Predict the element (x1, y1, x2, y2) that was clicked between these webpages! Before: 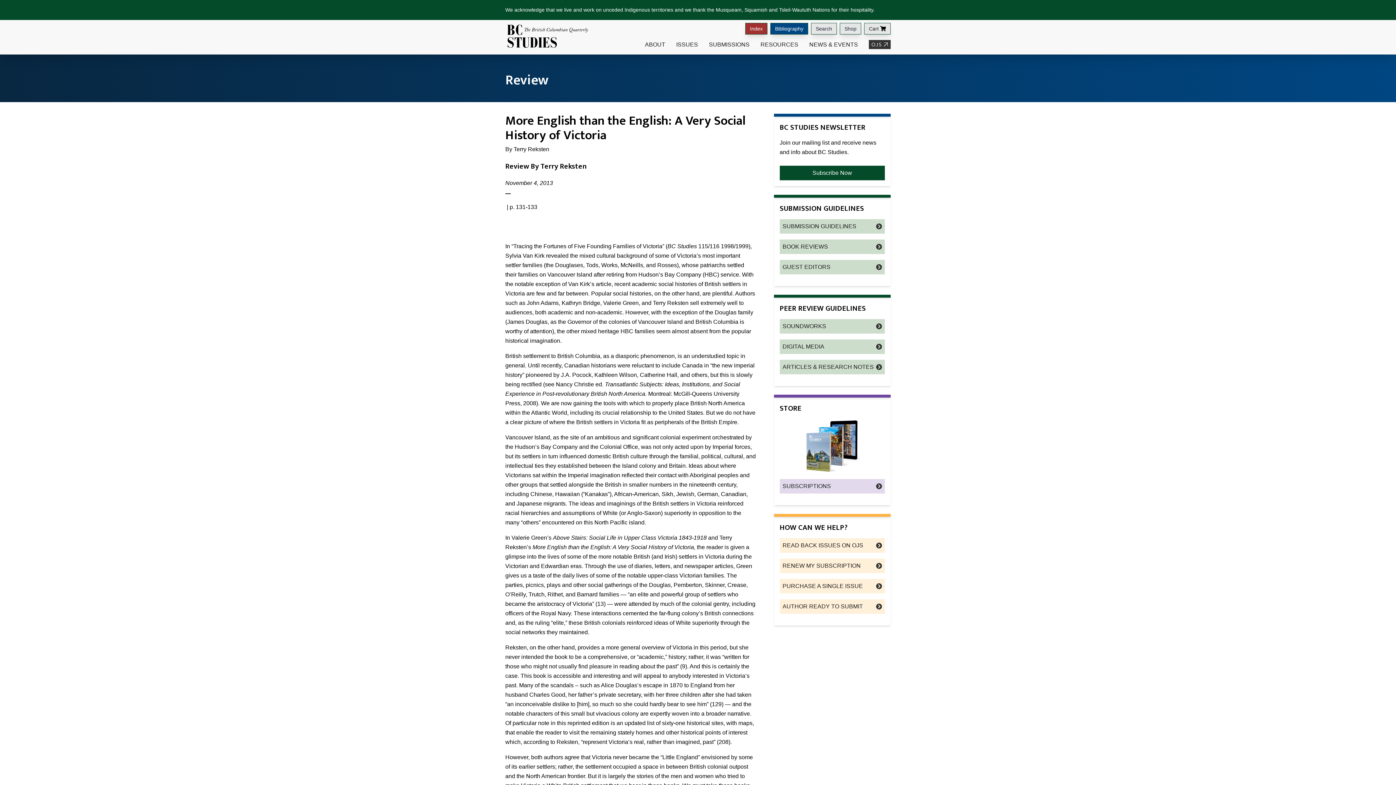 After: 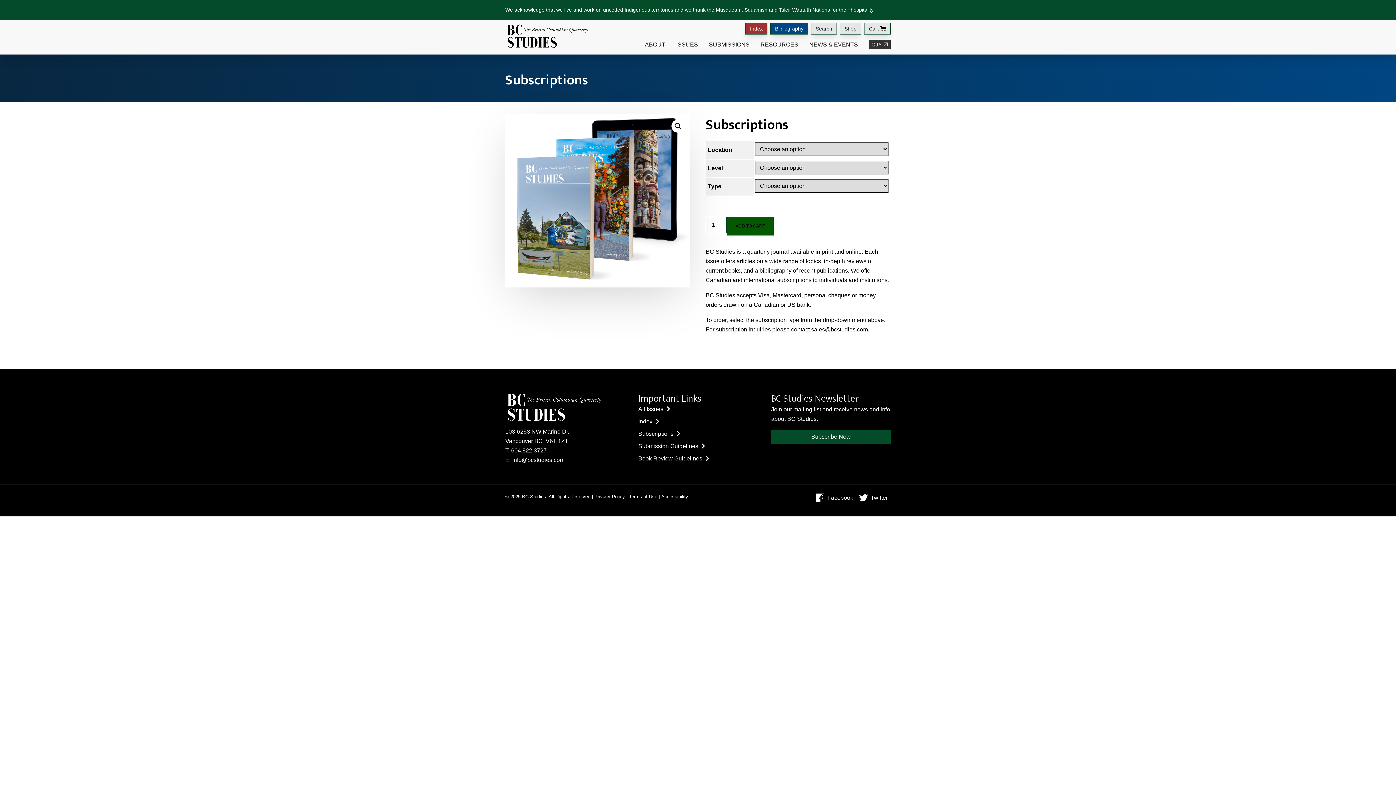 Action: label: SUBSCRIPTIONS bbox: (779, 479, 885, 493)